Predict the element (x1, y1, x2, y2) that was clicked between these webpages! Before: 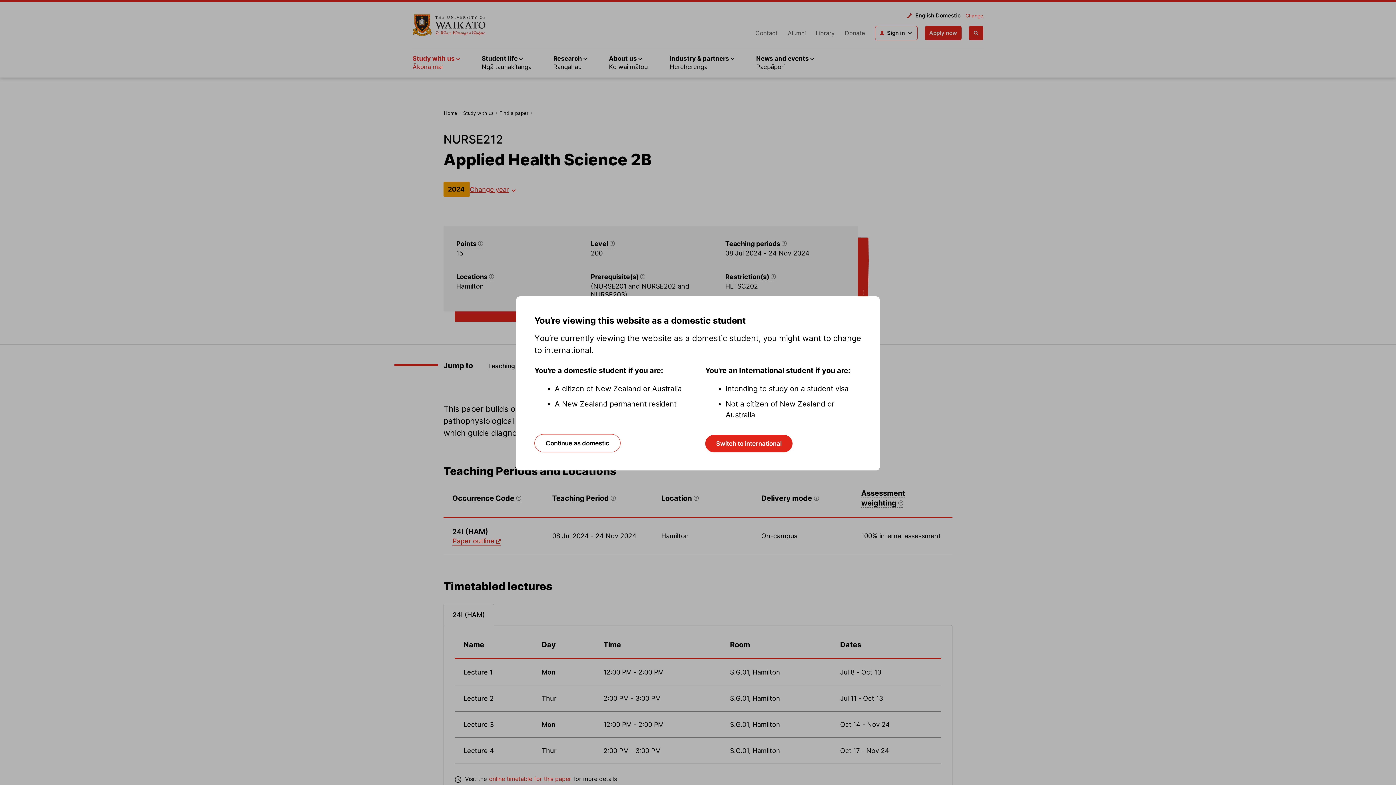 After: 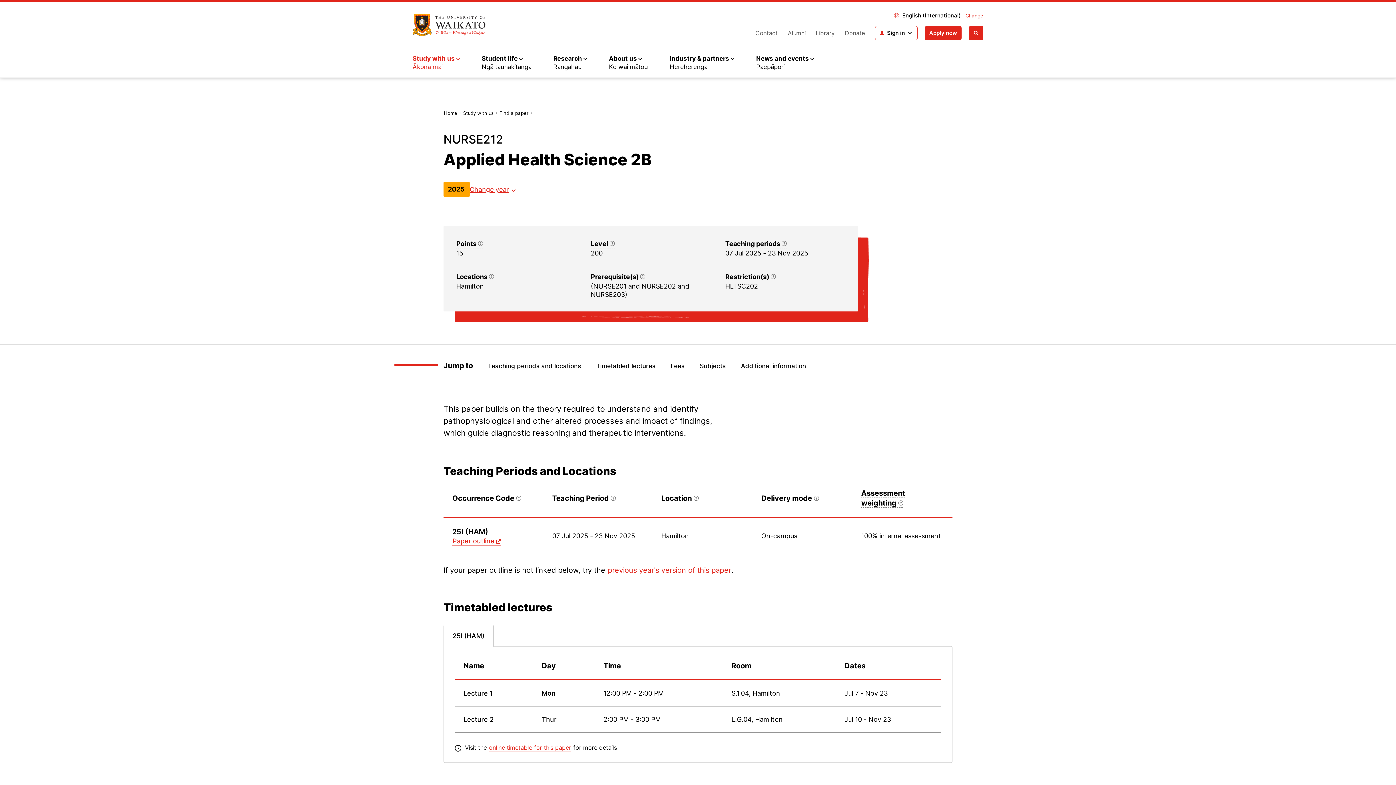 Action: bbox: (705, 435, 792, 452) label: Switch to international